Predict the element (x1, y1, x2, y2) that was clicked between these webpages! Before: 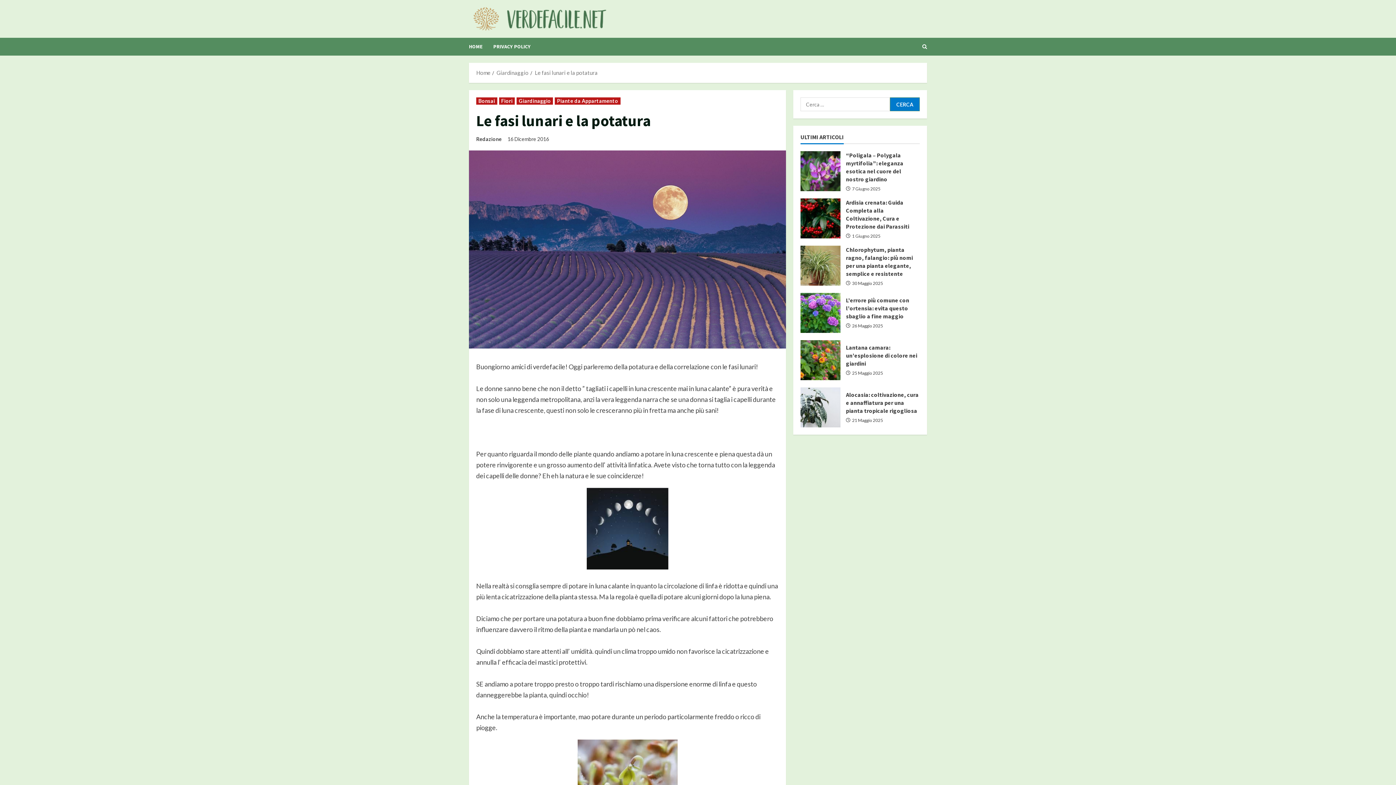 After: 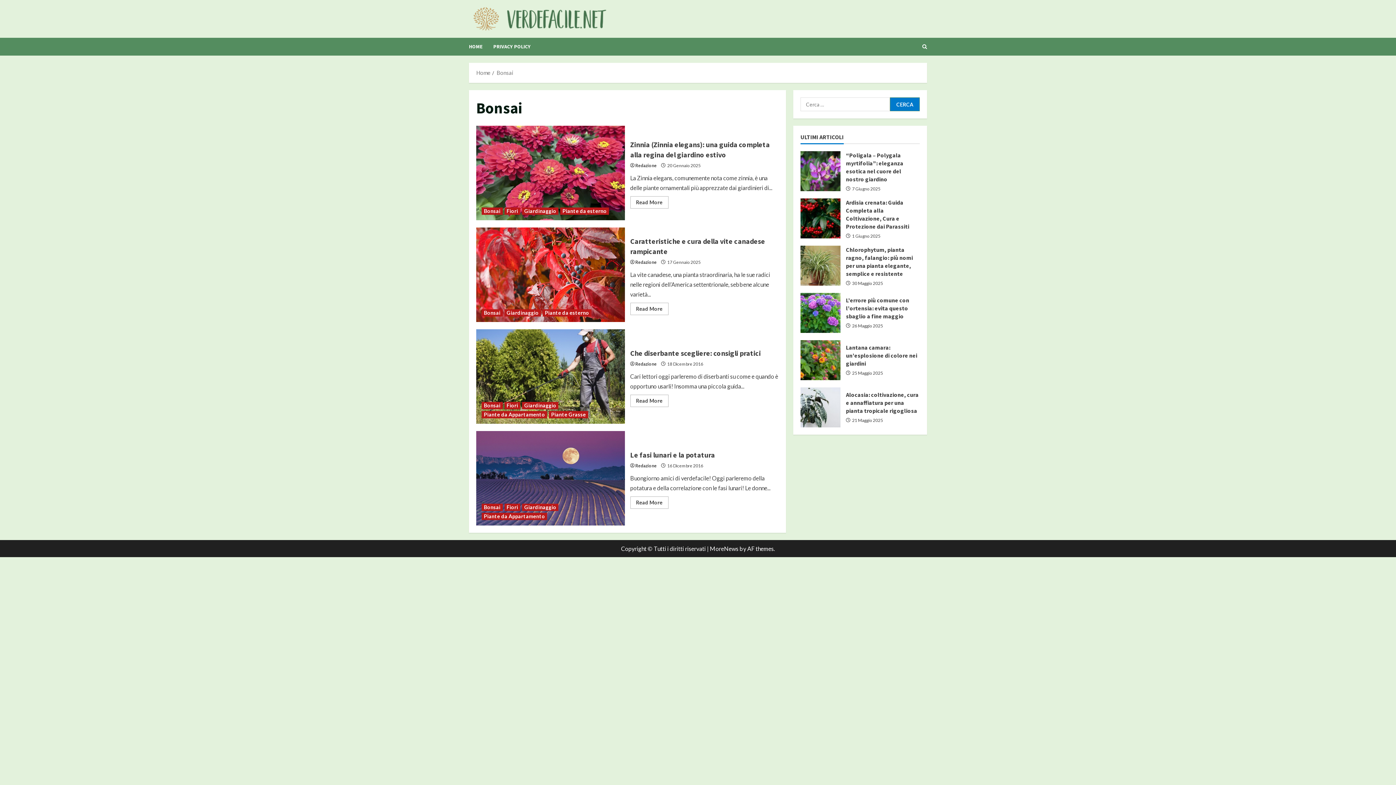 Action: bbox: (476, 97, 497, 104) label: Bonsai